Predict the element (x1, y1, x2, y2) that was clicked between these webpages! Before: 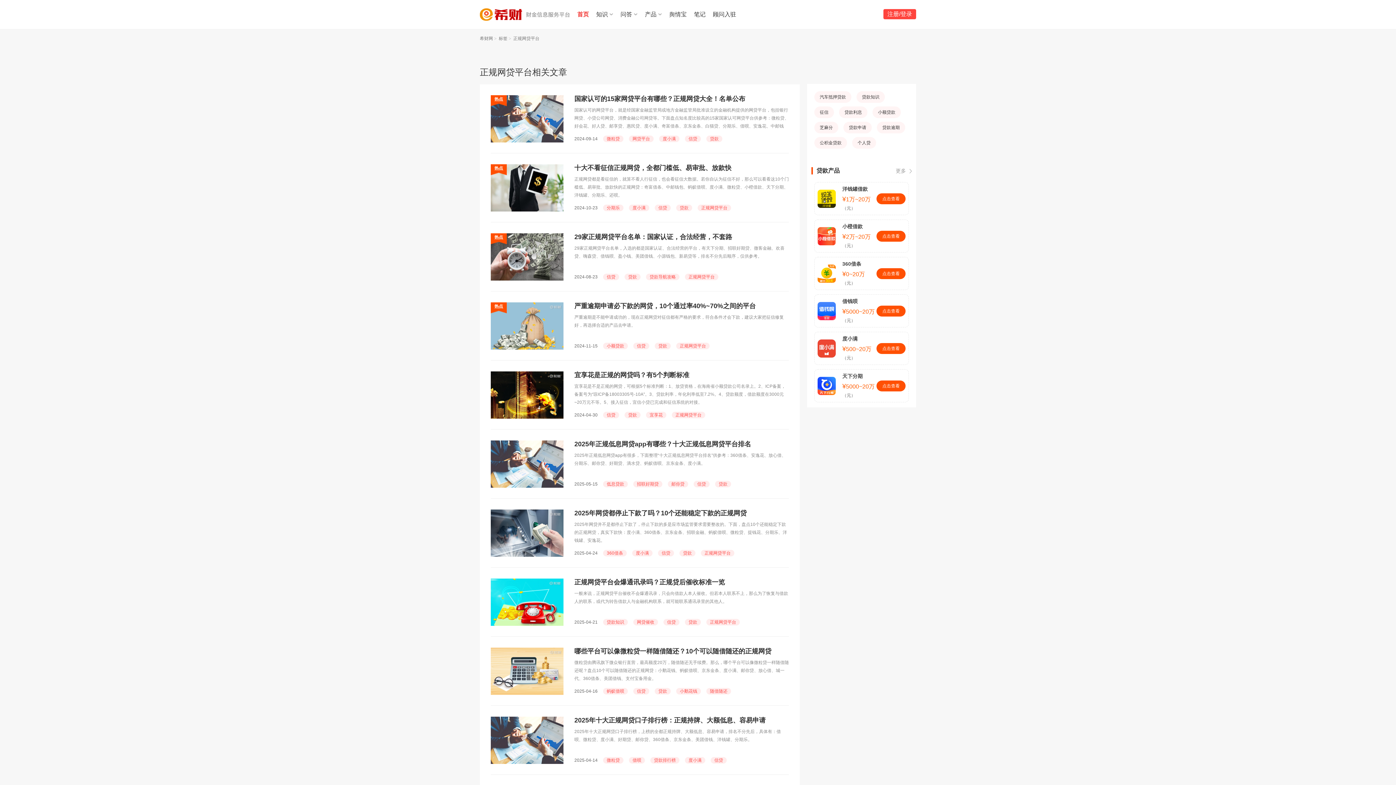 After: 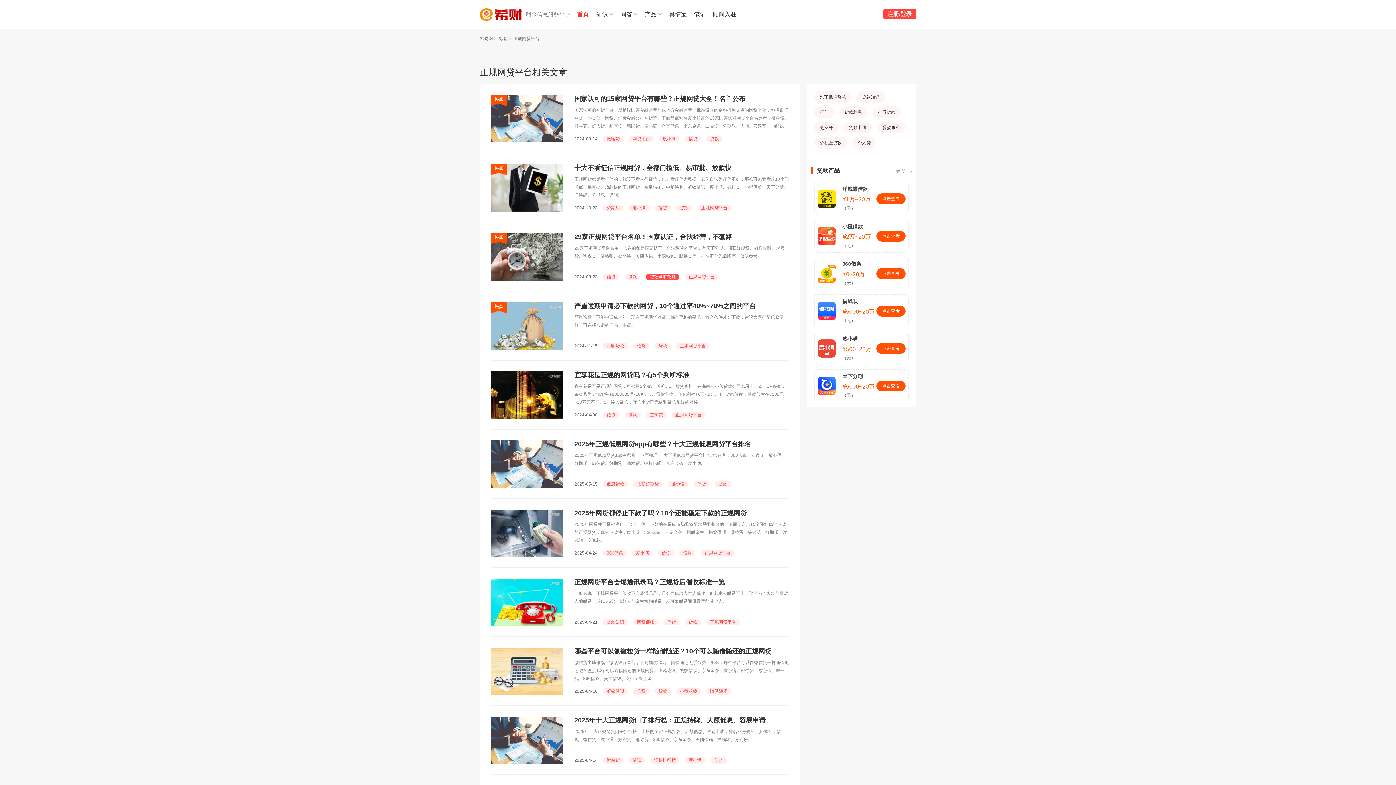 Action: label: 贷款导航攻略 bbox: (646, 273, 679, 280)